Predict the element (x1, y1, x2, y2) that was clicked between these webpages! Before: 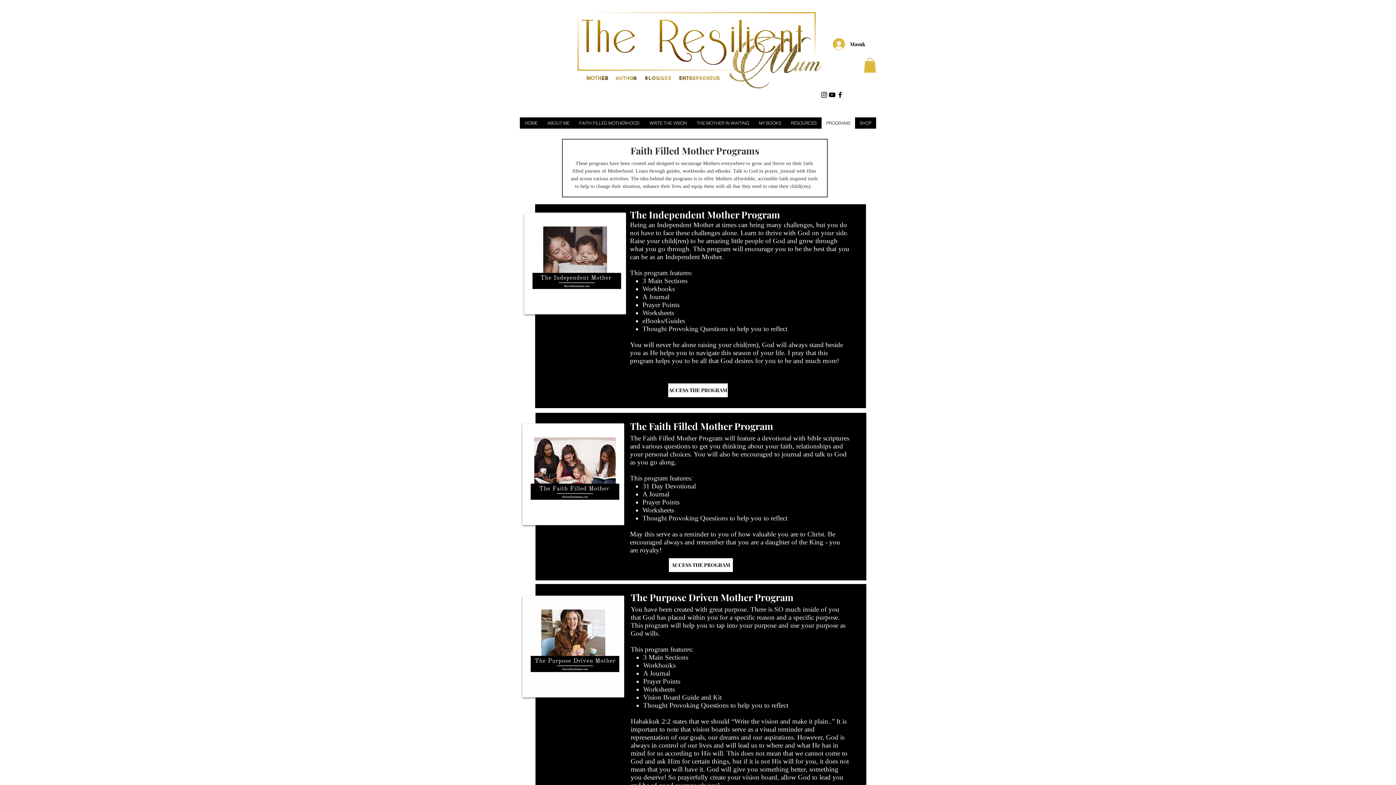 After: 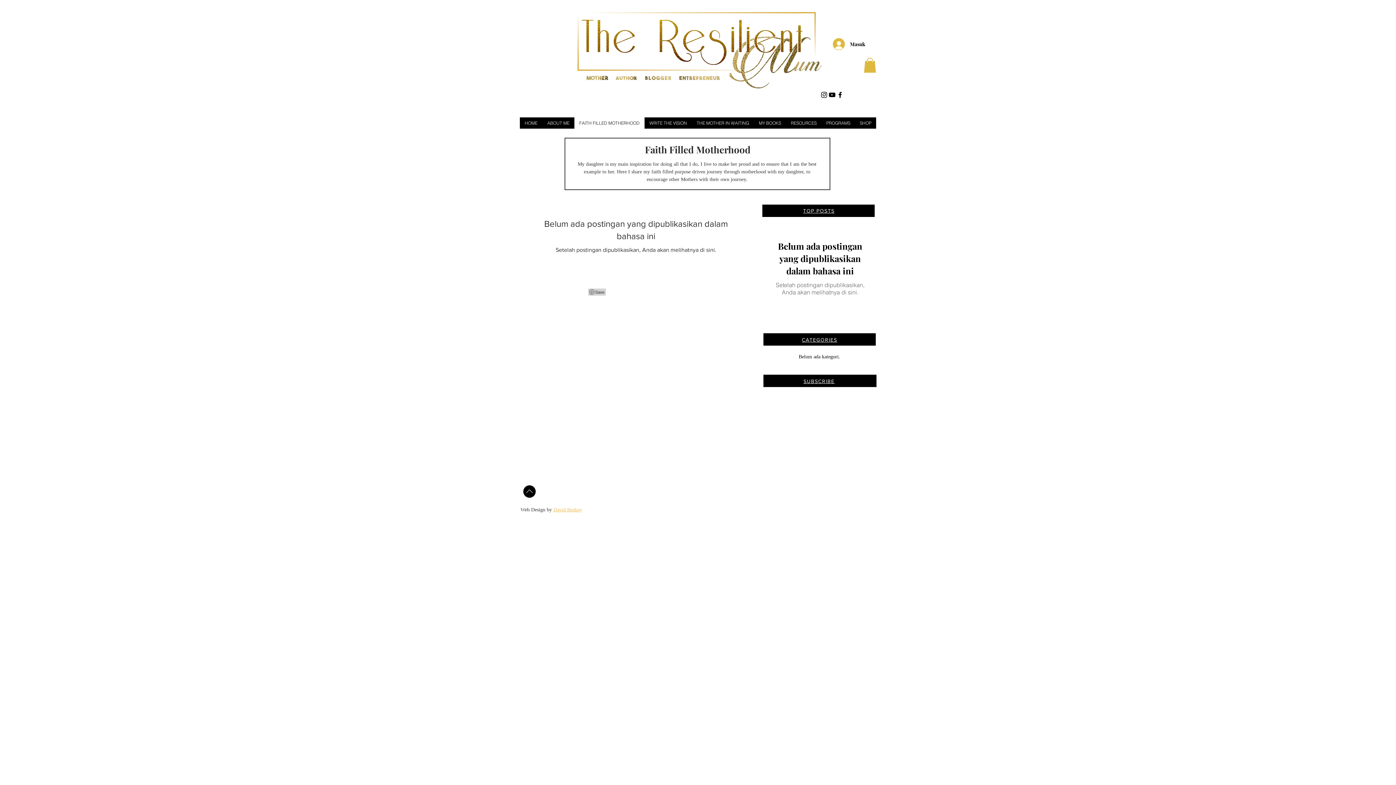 Action: label: FAITH FILLED MOTHERHOOD bbox: (574, 117, 644, 128)